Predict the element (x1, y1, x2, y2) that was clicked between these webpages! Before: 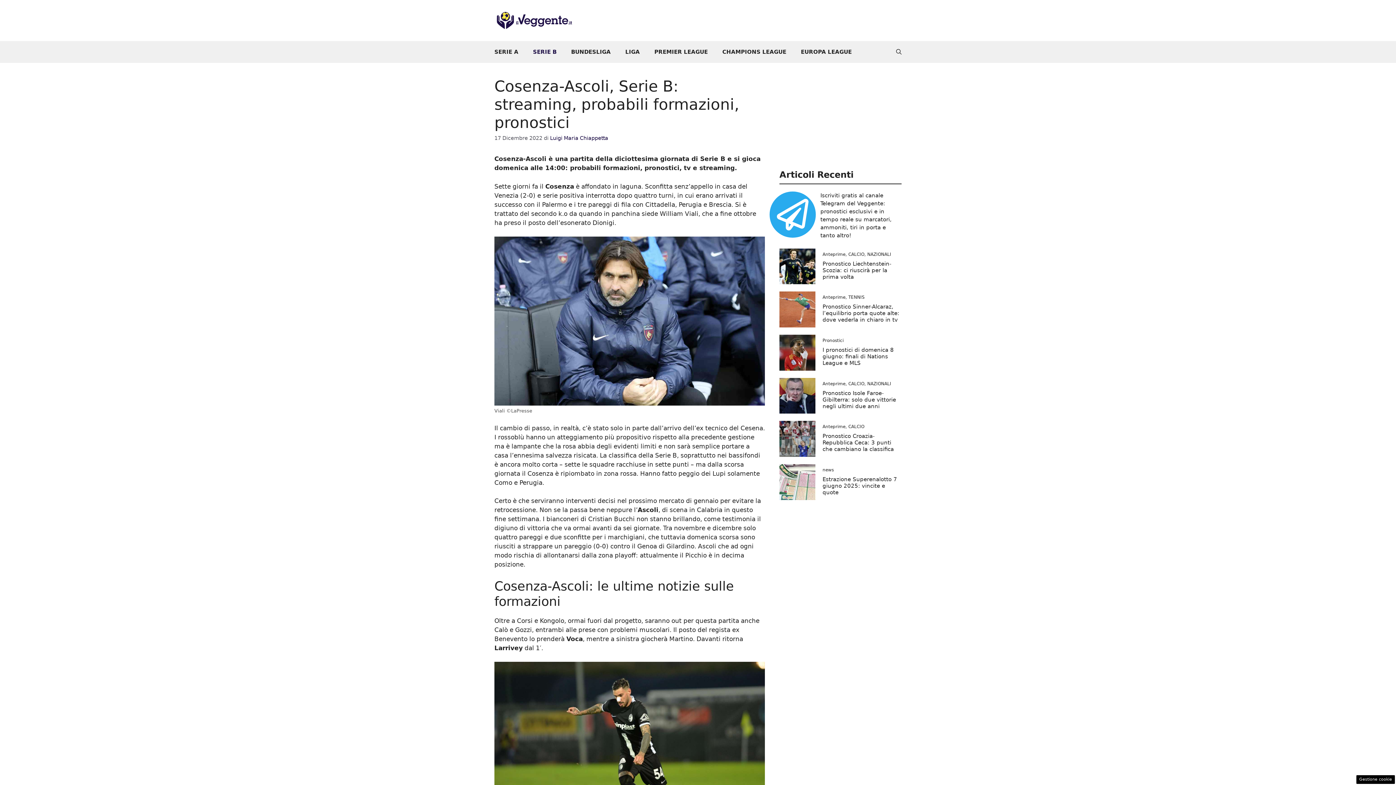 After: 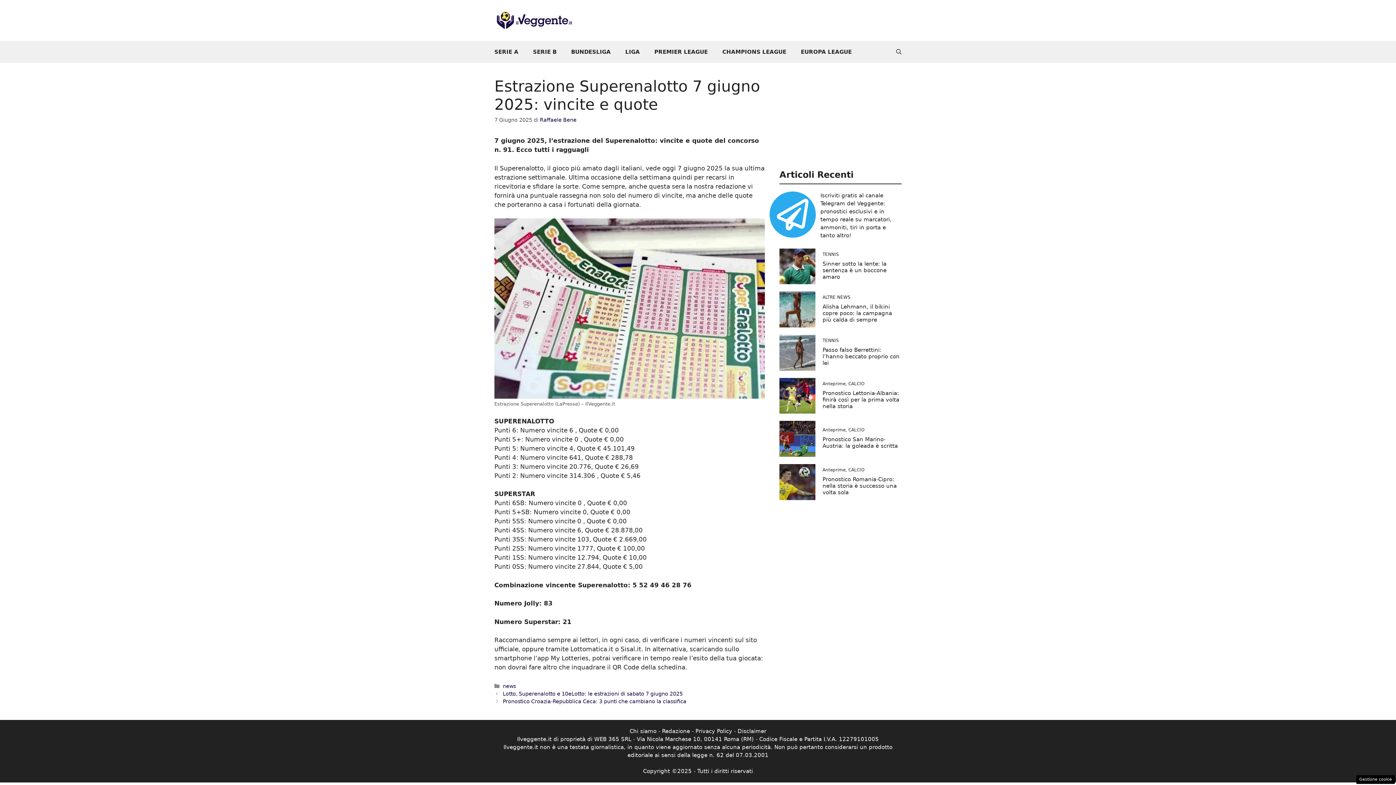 Action: label: Estrazione Superenalotto 7 giugno 2025: vincite e quote bbox: (822, 476, 897, 495)